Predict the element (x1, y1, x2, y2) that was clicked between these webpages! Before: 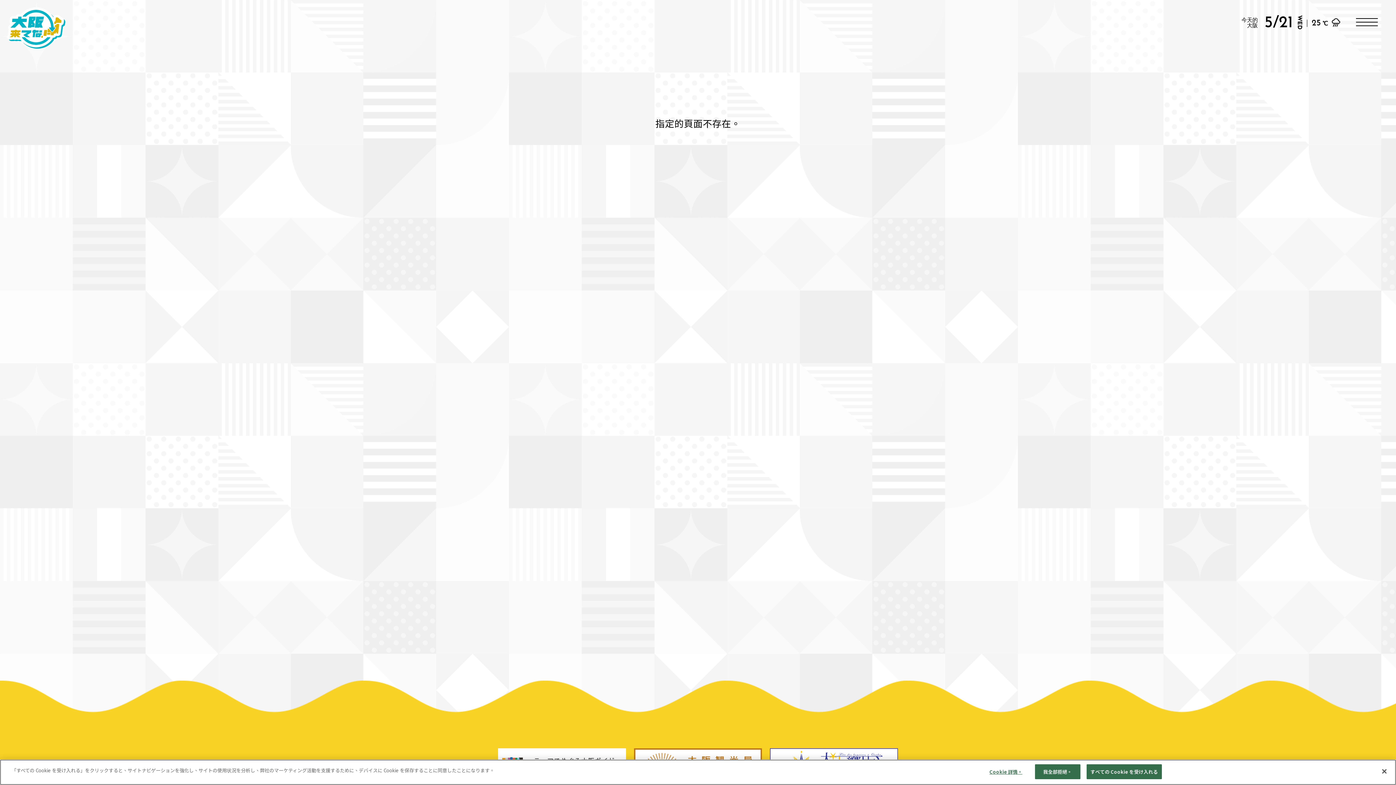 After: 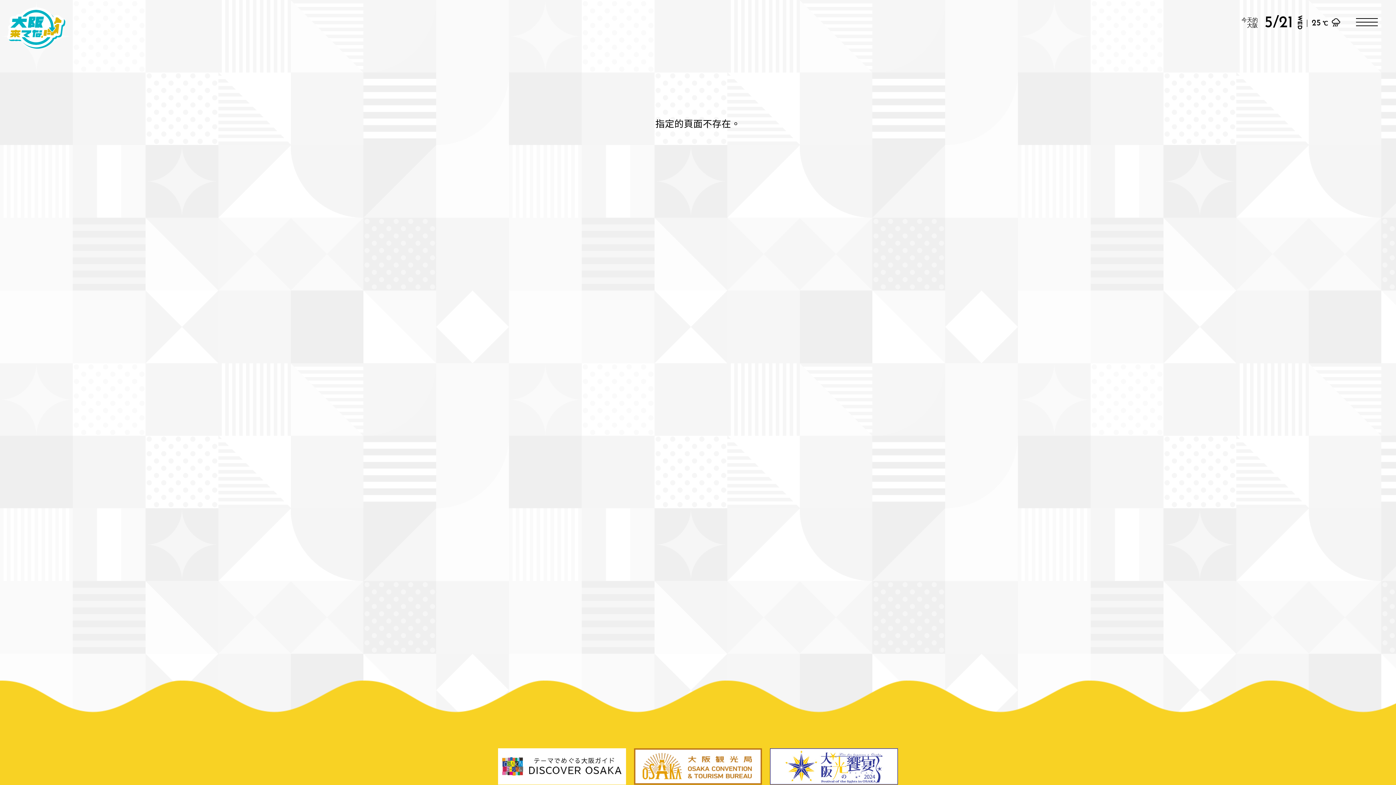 Action: bbox: (1376, 763, 1392, 779) label: 親近